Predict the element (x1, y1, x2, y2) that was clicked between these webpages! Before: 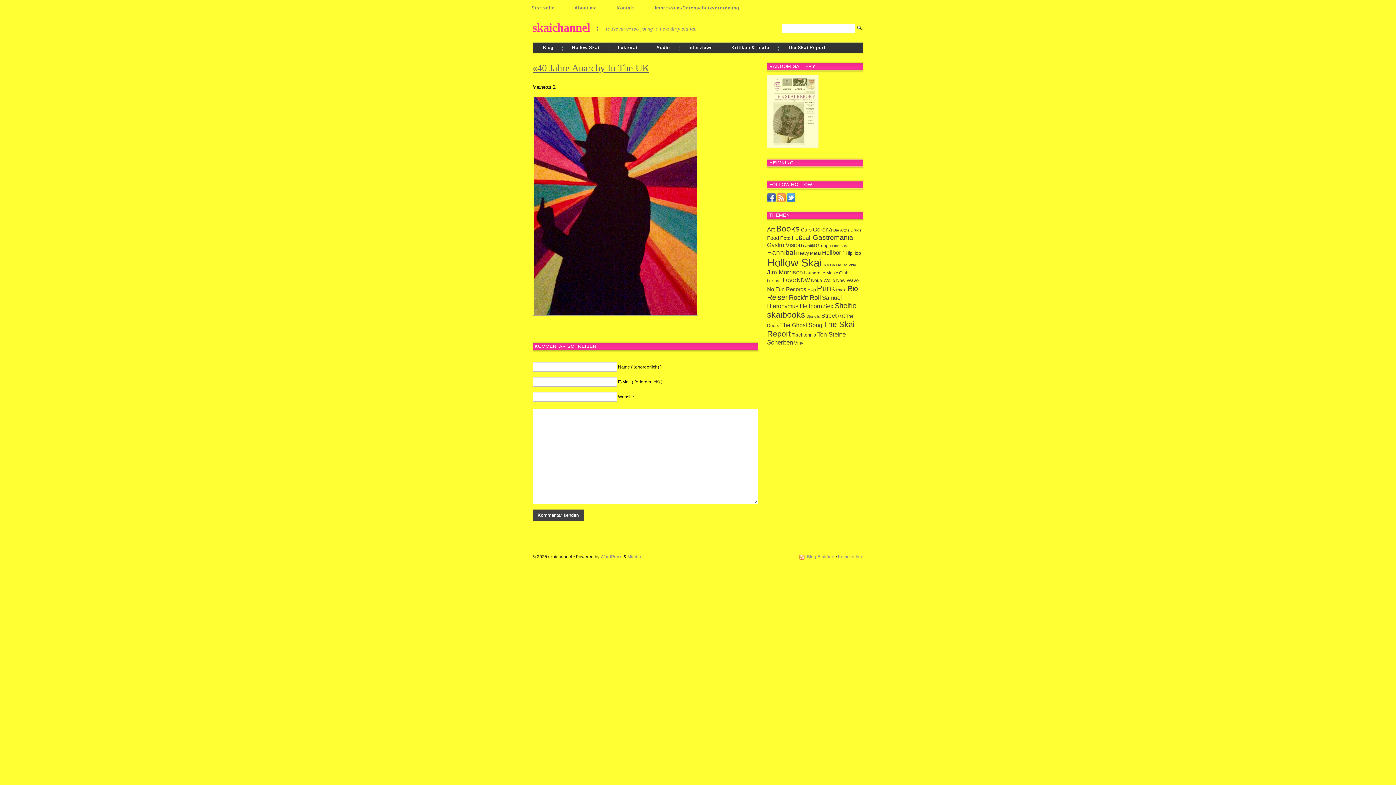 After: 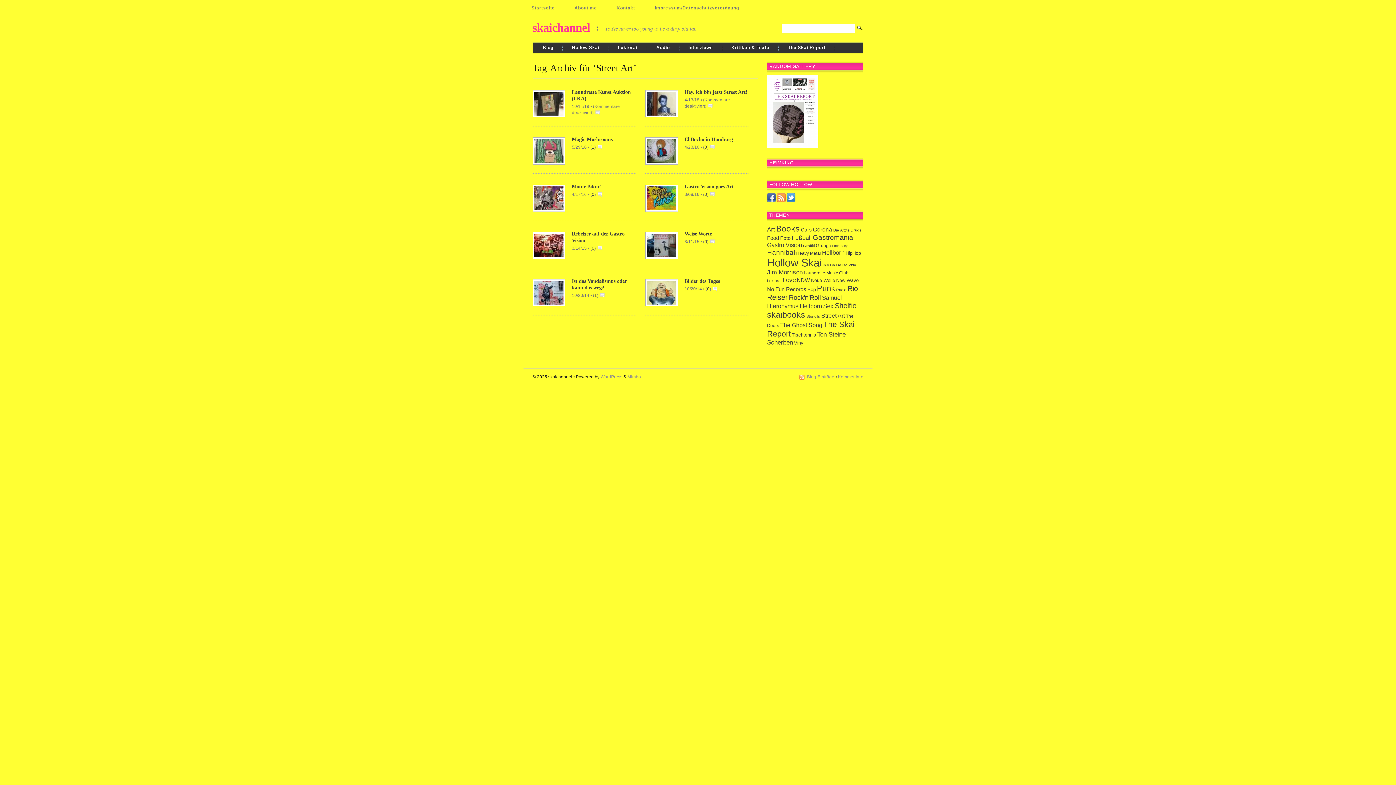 Action: bbox: (821, 312, 845, 318) label: Street Art